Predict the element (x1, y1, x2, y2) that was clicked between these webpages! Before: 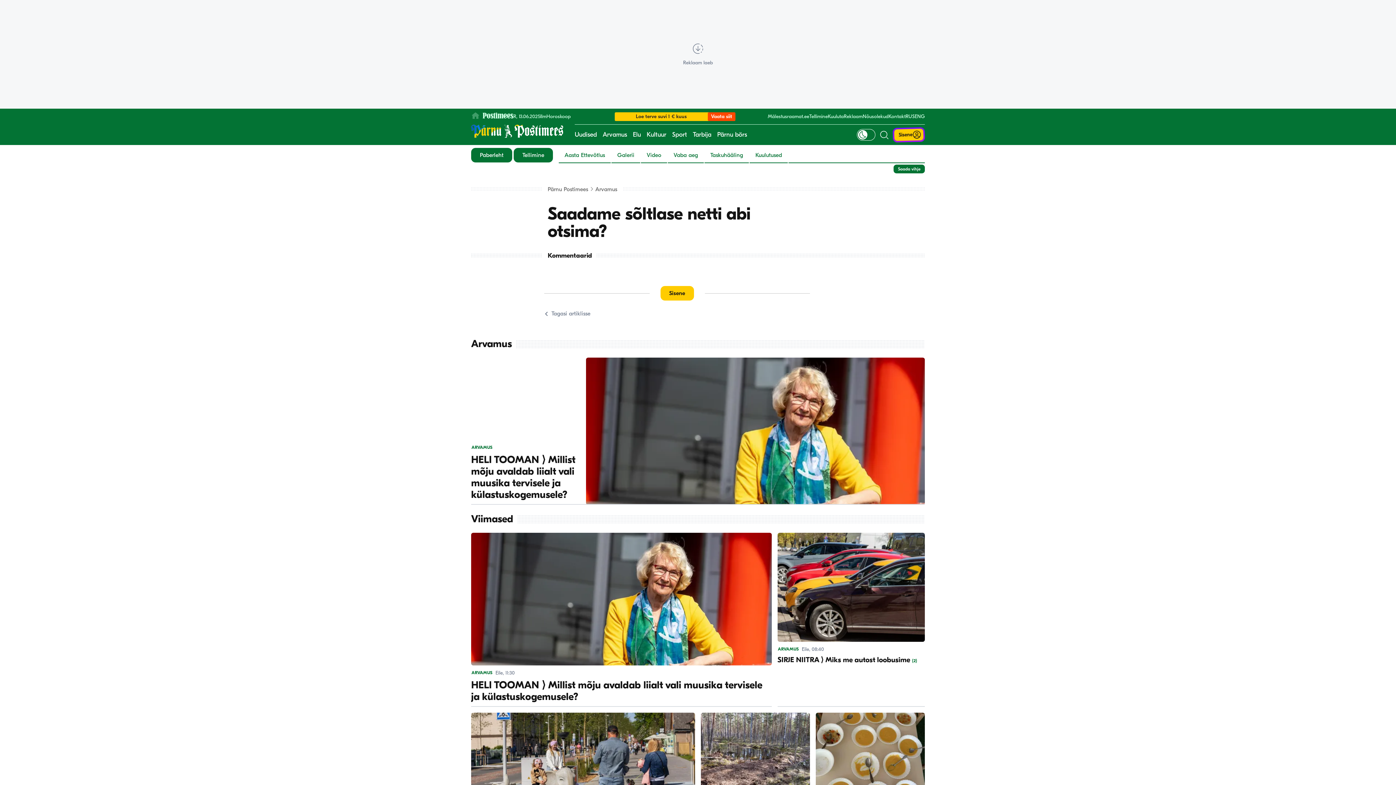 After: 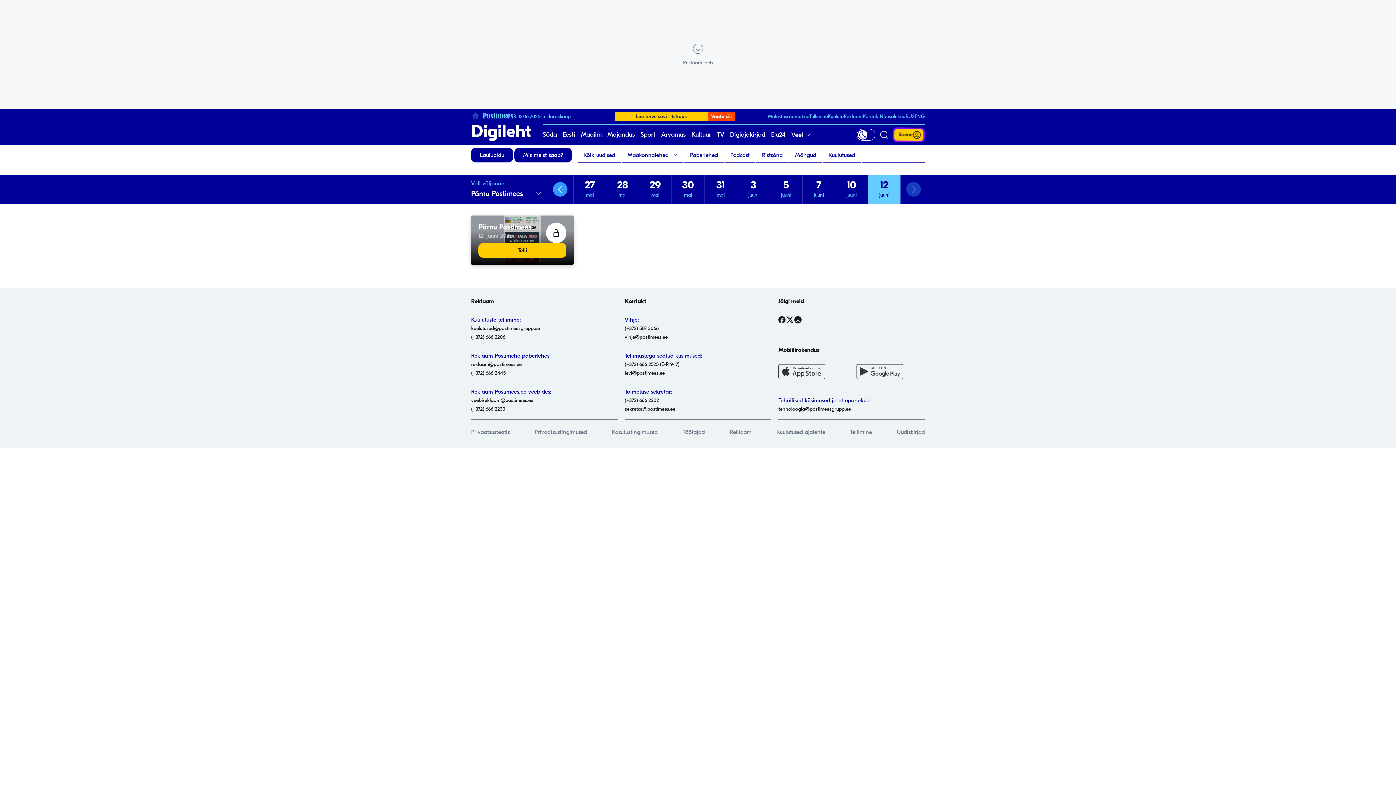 Action: bbox: (471, 148, 512, 162) label: Paberleht